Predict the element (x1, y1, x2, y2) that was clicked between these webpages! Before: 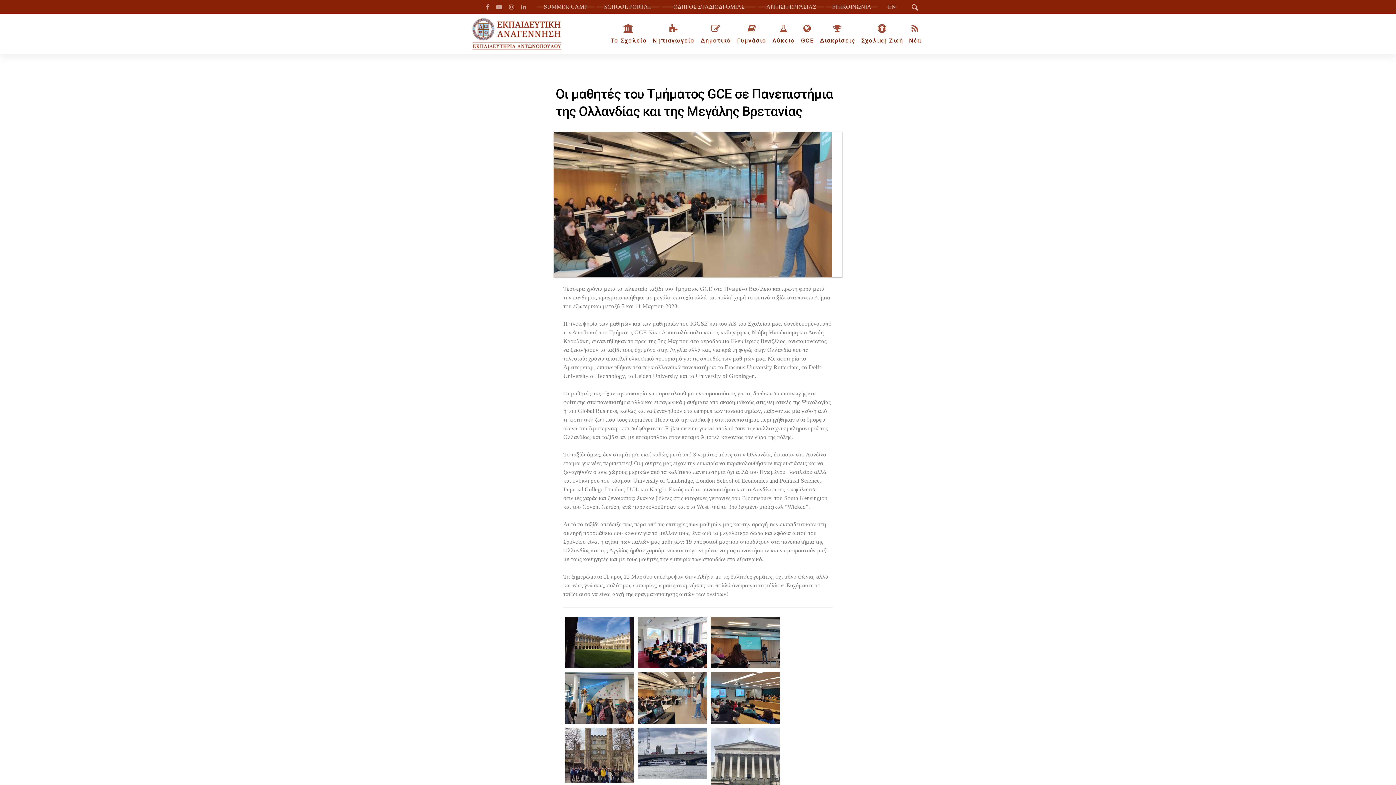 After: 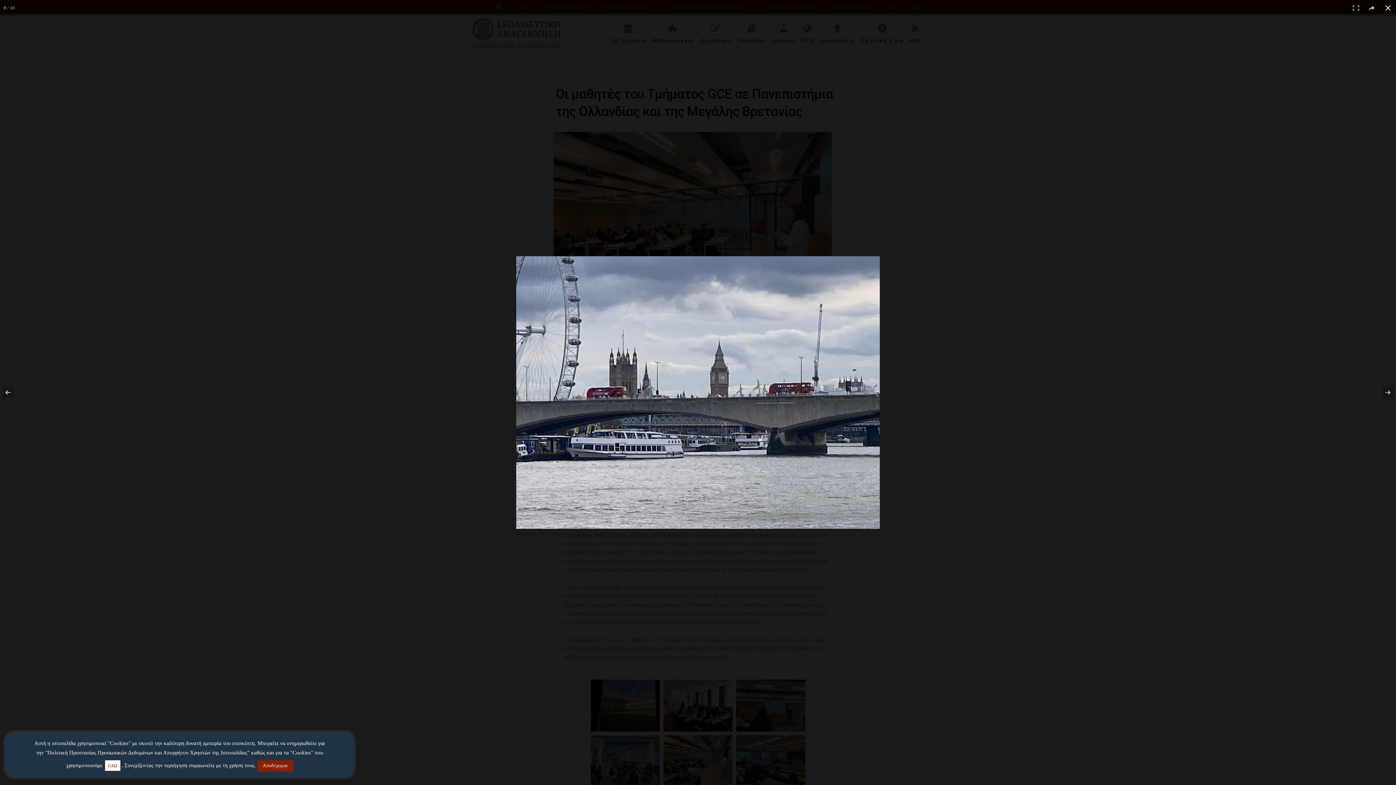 Action: bbox: (638, 727, 707, 779)